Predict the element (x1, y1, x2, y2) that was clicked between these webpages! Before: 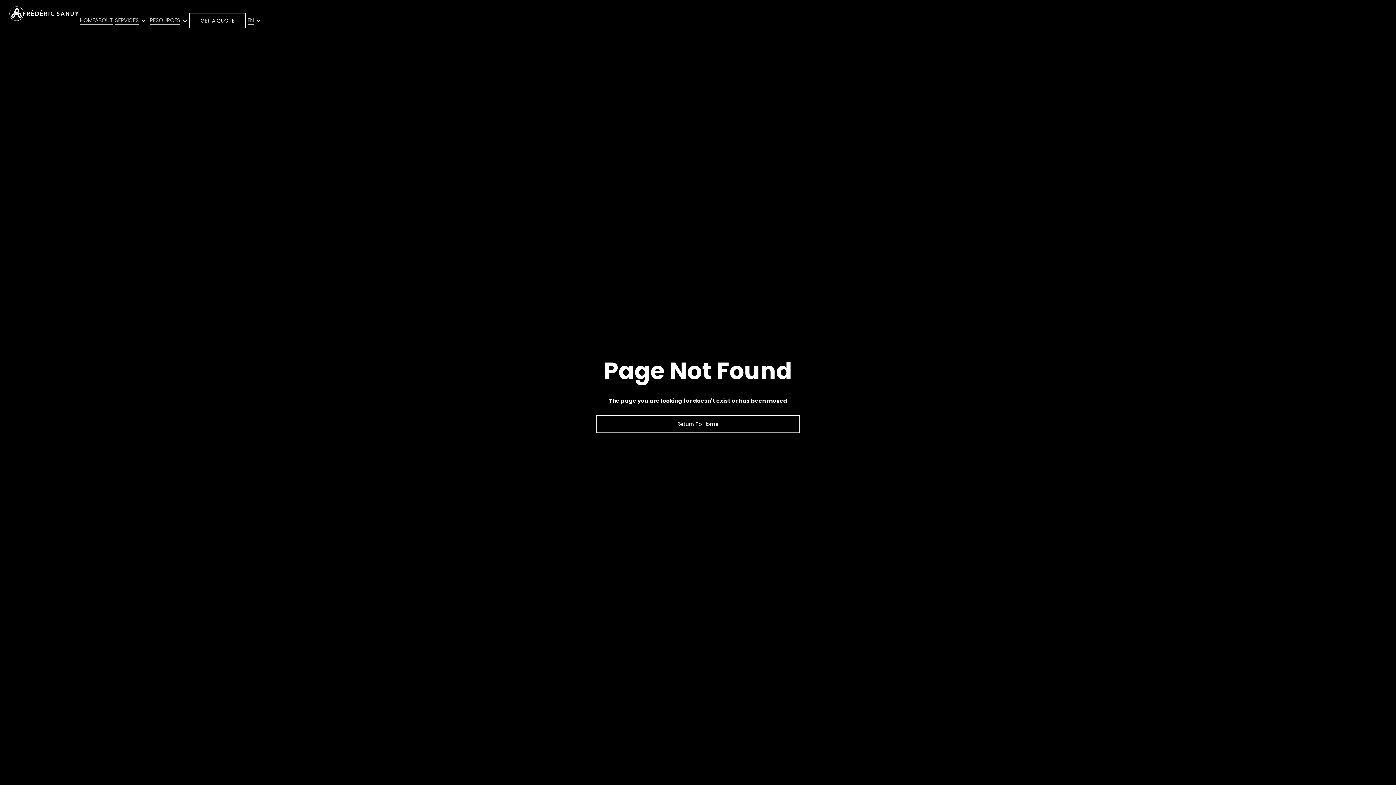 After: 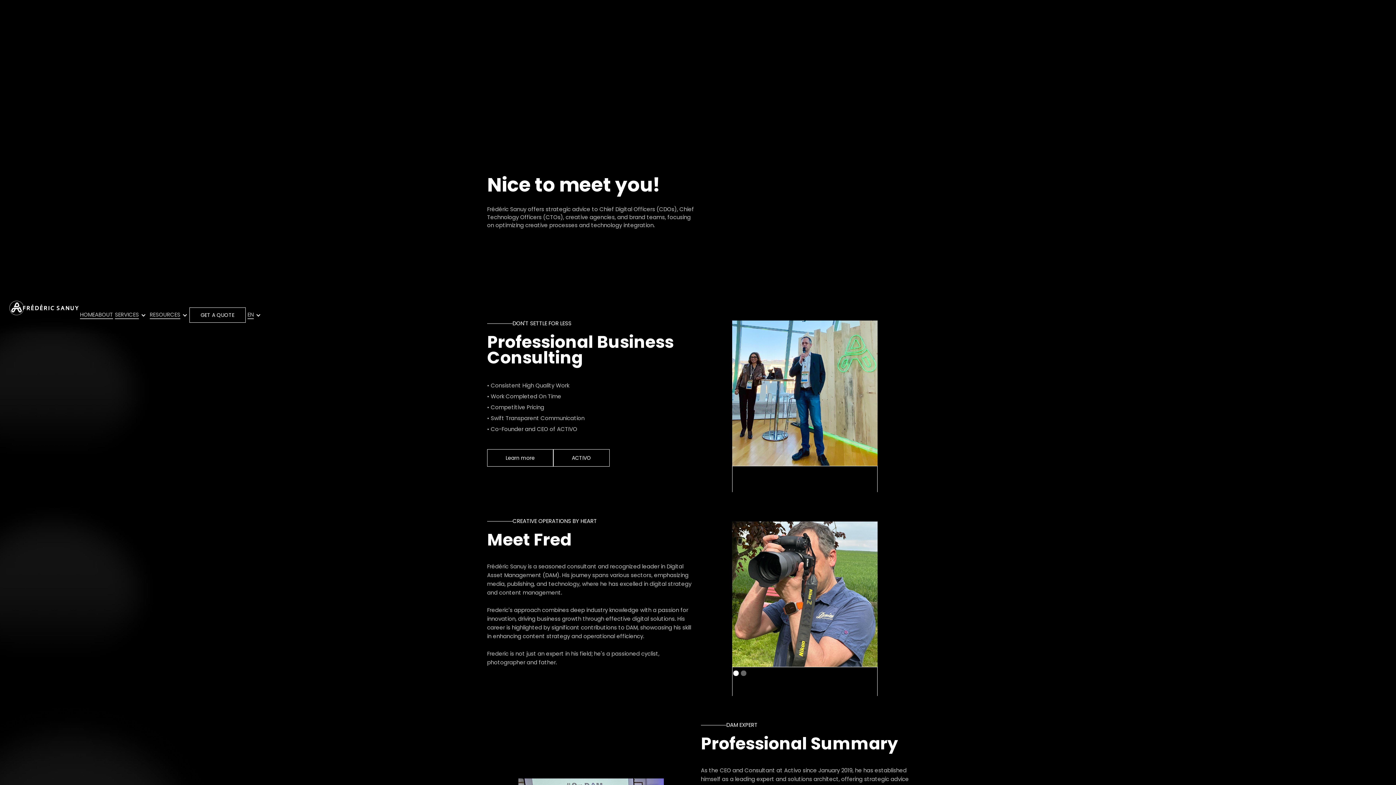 Action: bbox: (94, 16, 113, 24) label: ABOUT